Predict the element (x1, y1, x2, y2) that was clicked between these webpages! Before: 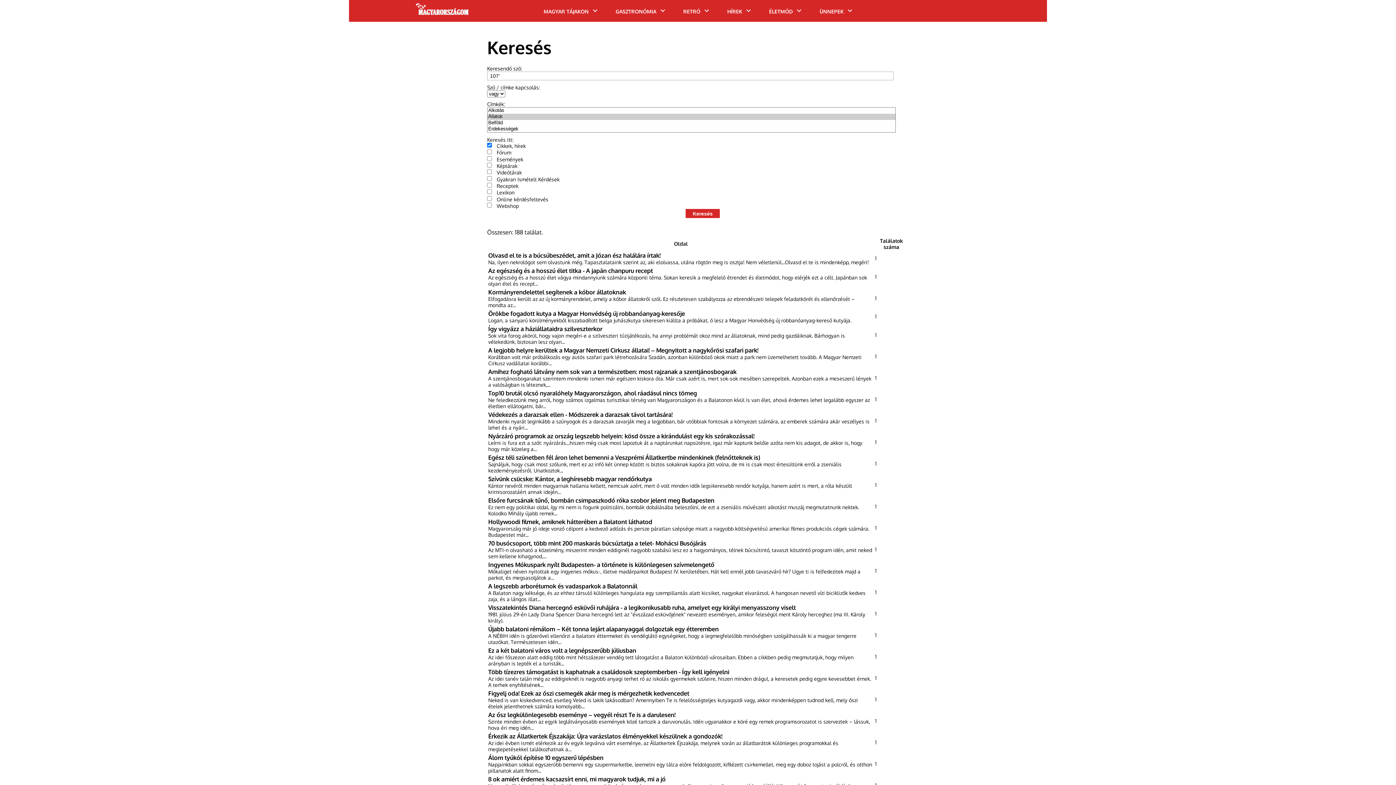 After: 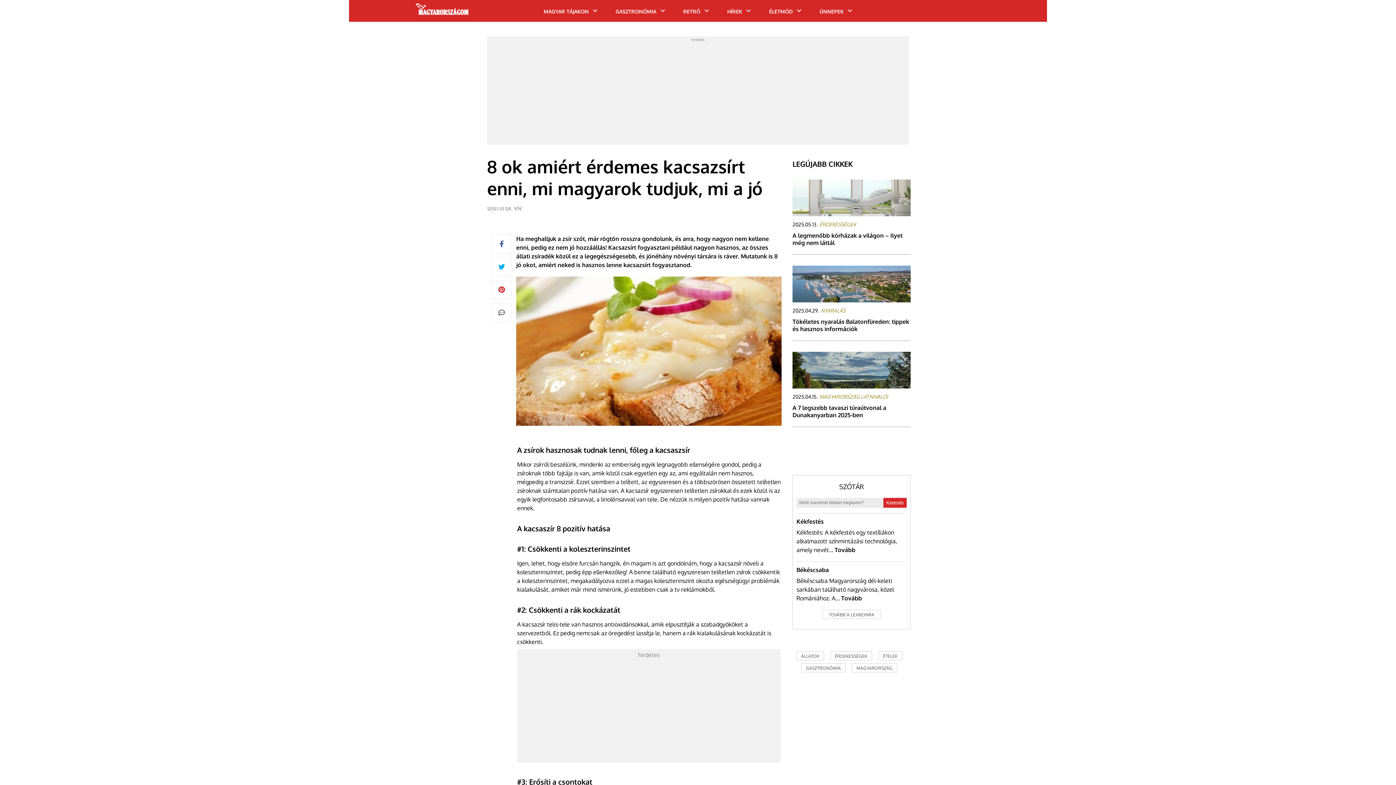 Action: label: 8 ok amiért érdemes kacsazsírt enni, mi magyarok tudjuk, mi a jó bbox: (488, 775, 665, 783)